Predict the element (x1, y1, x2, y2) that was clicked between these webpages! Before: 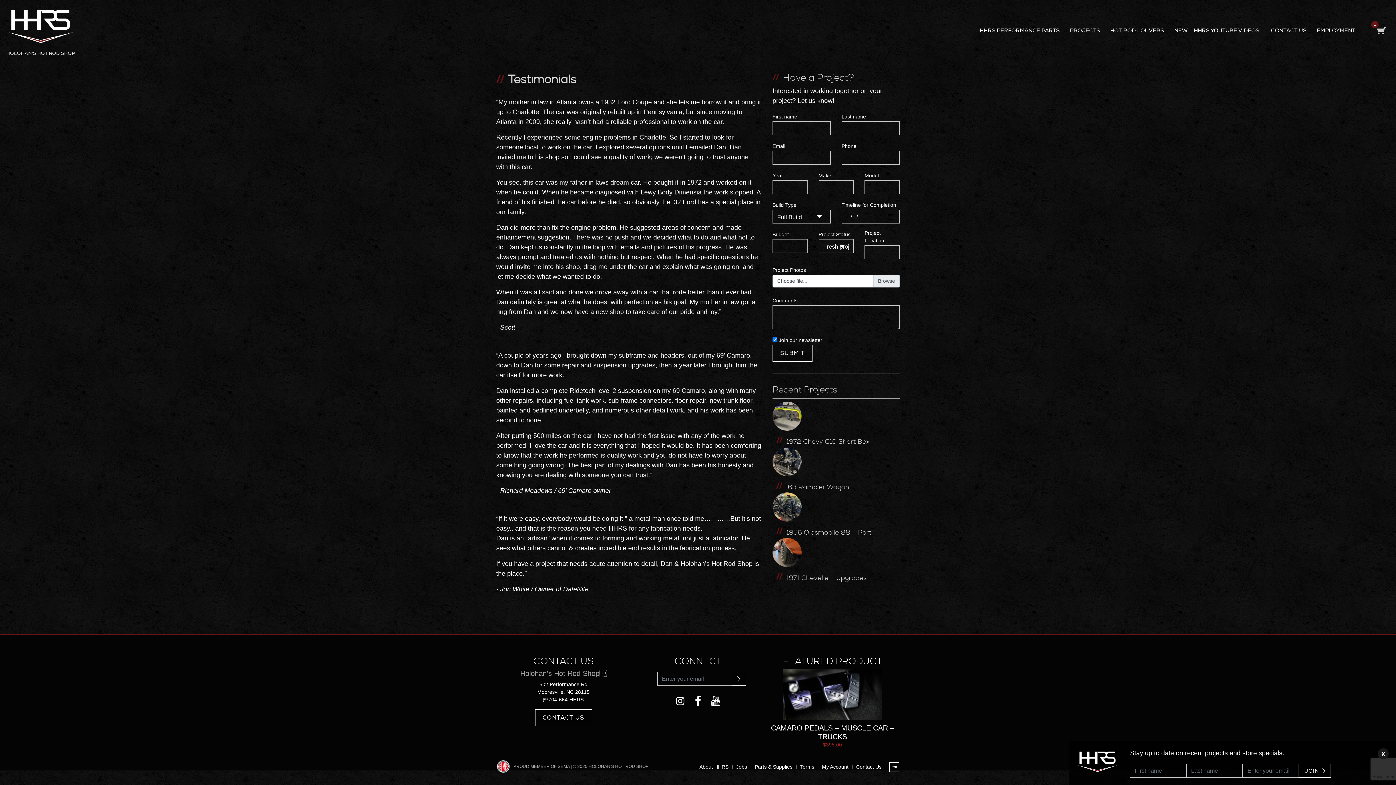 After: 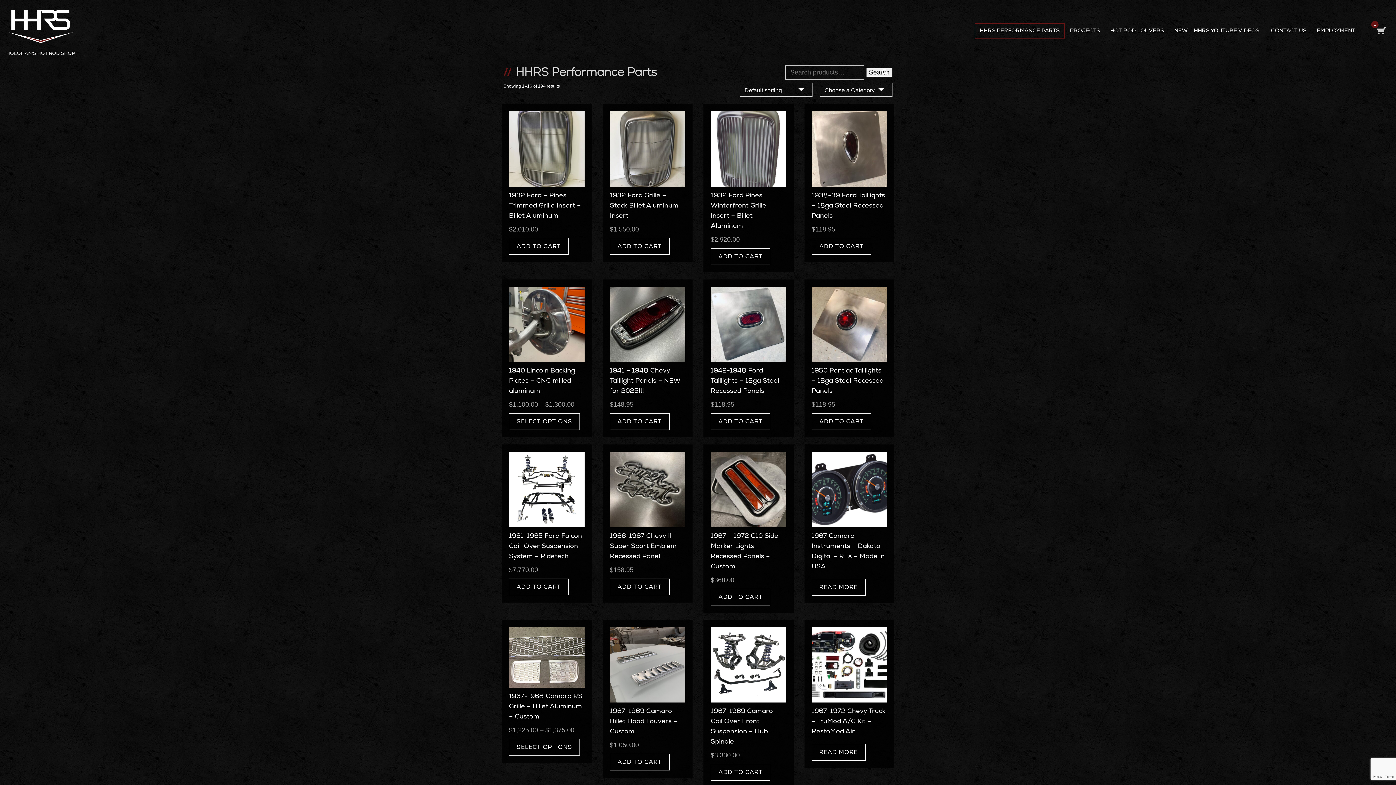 Action: label: Parts & Supplies bbox: (754, 764, 792, 770)